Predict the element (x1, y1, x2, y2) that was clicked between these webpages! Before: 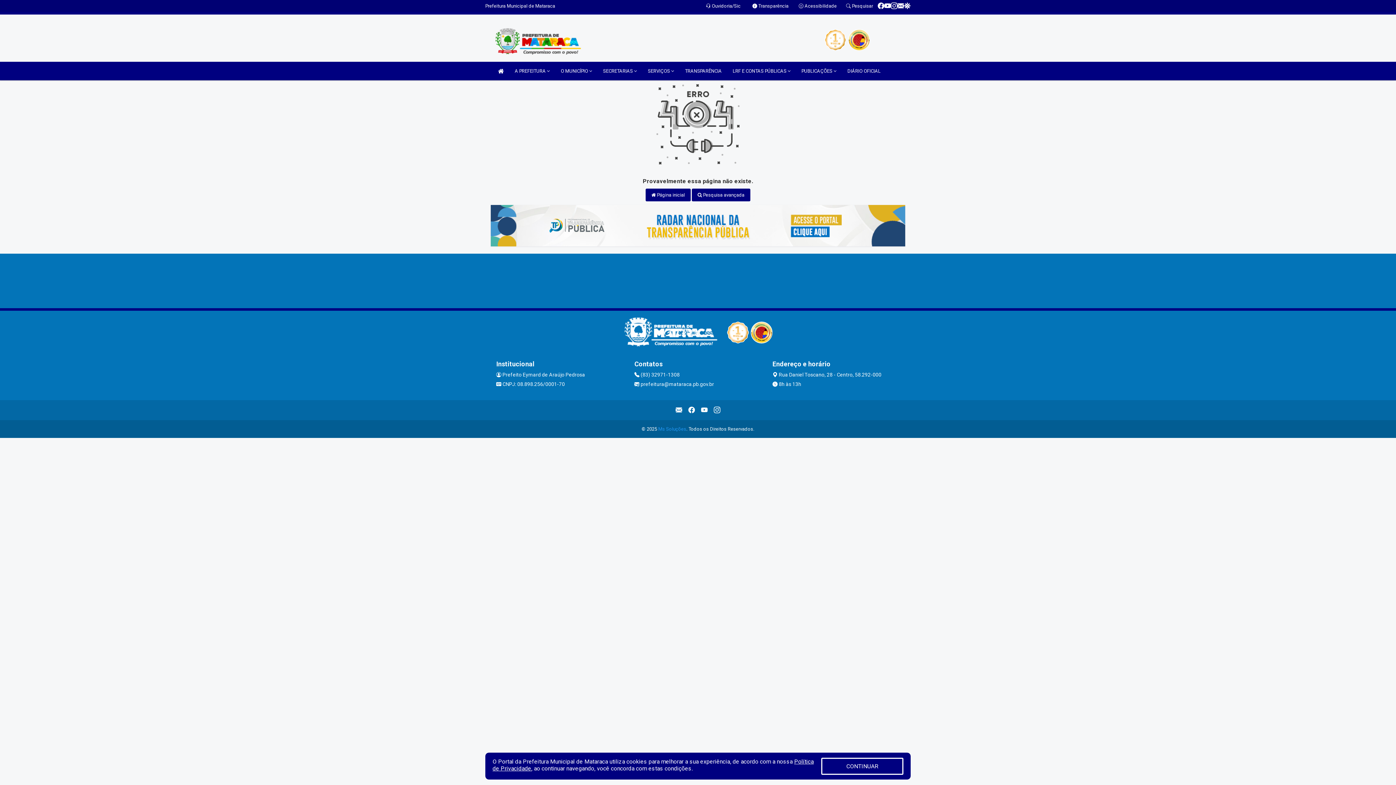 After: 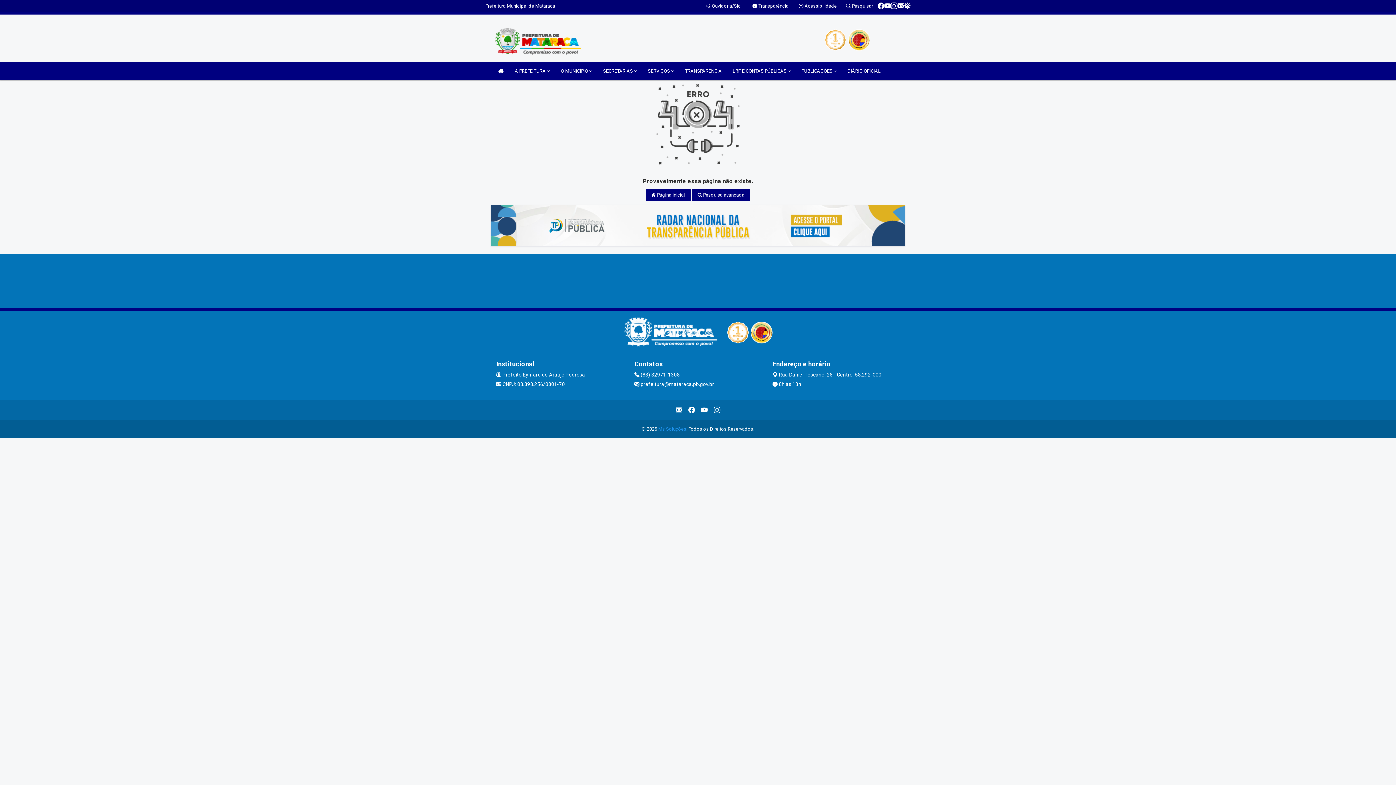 Action: label: CONTINUAR bbox: (821, 758, 903, 775)